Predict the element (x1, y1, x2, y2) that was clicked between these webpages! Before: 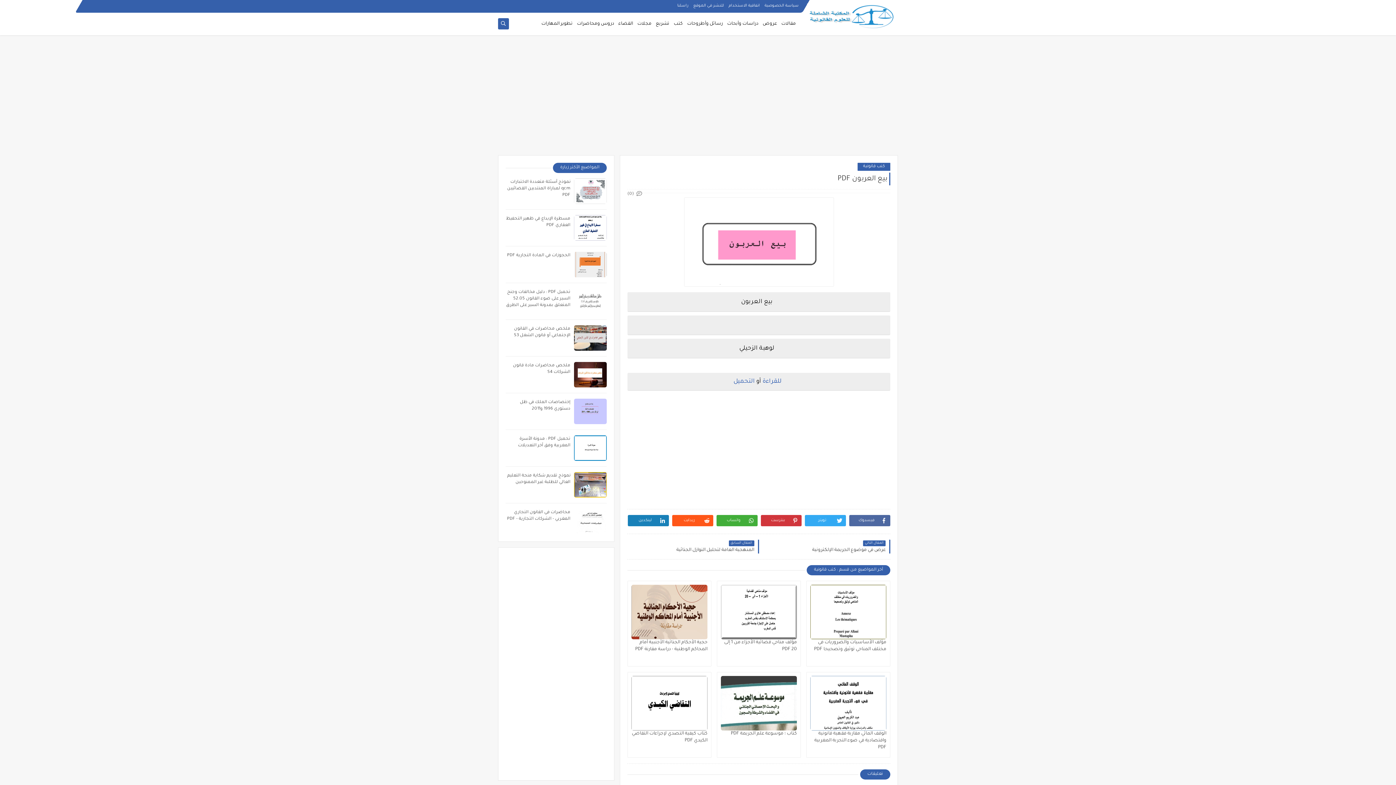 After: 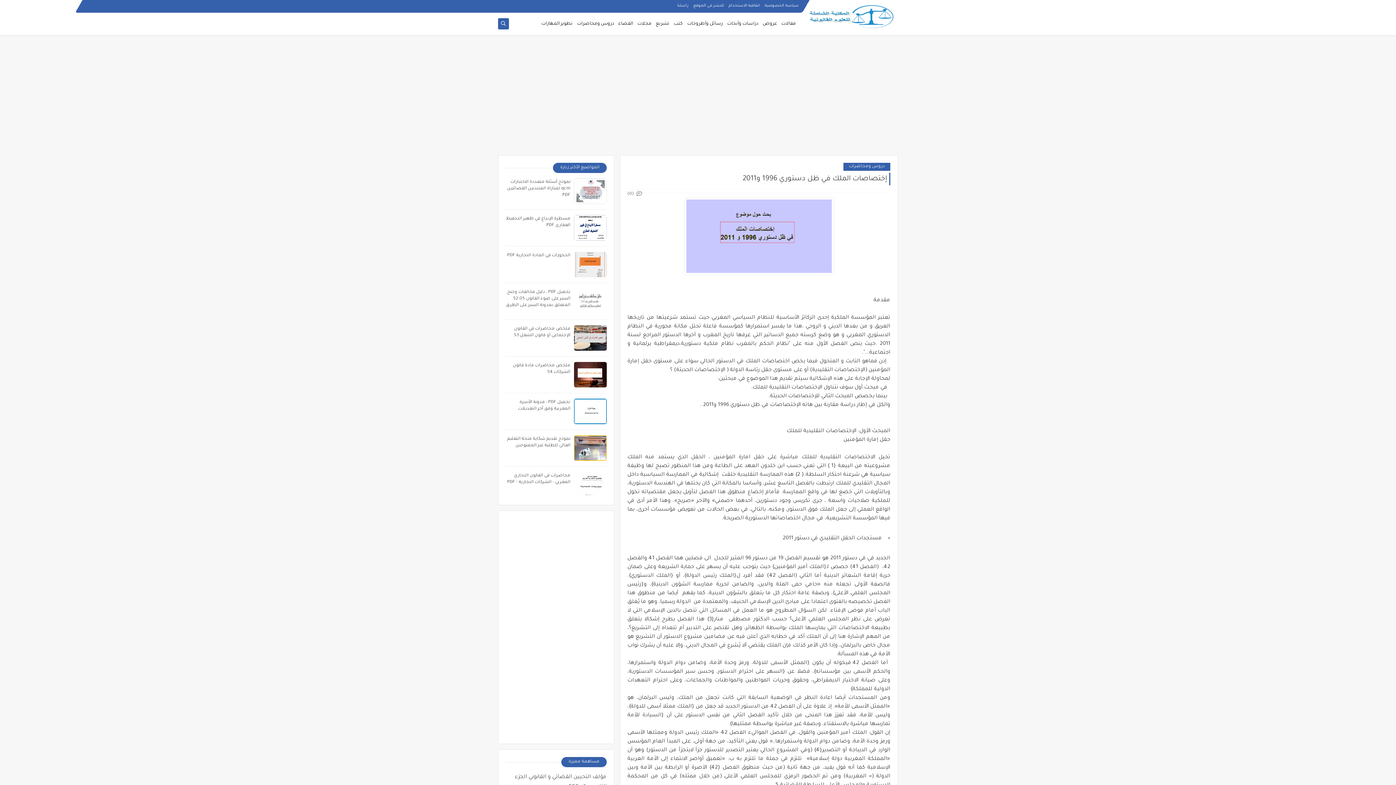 Action: bbox: (574, 398, 606, 424)